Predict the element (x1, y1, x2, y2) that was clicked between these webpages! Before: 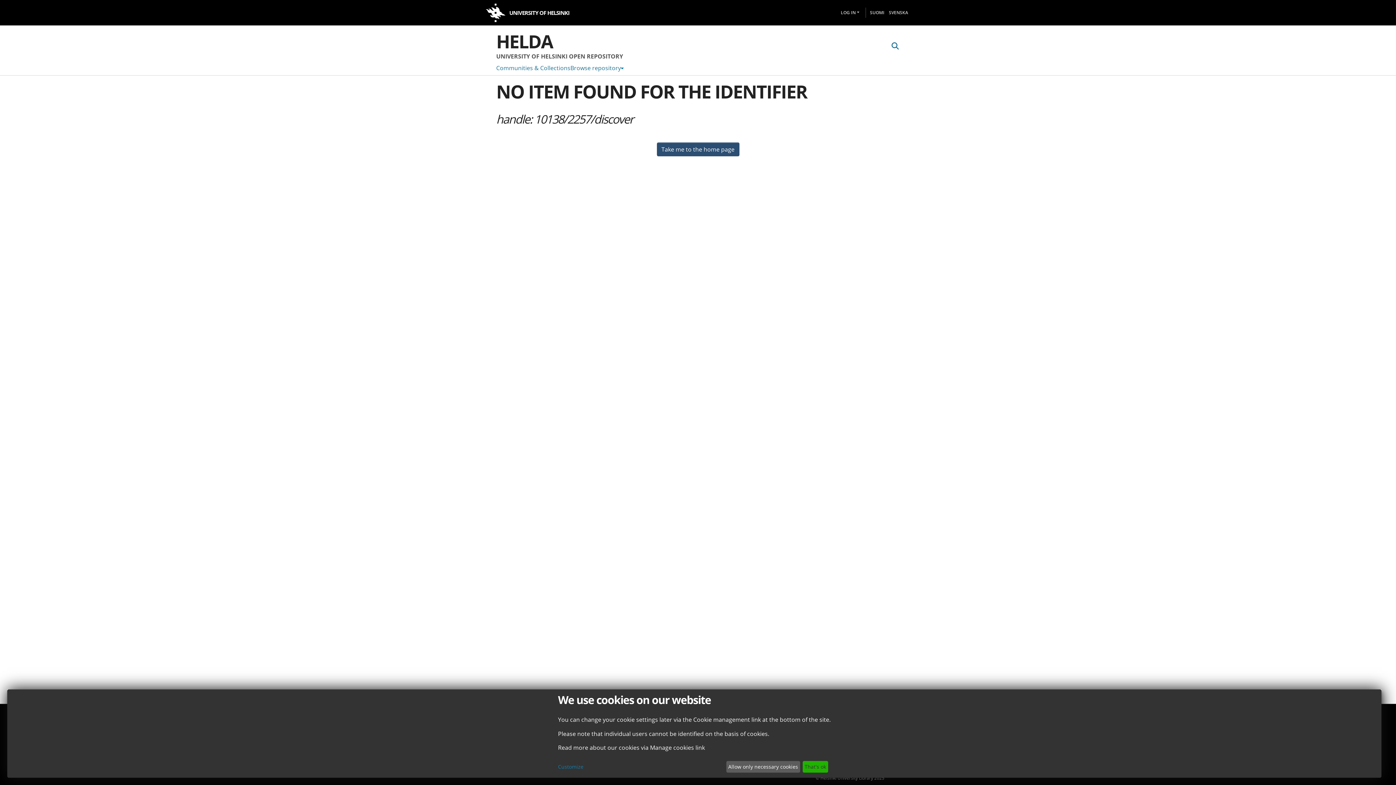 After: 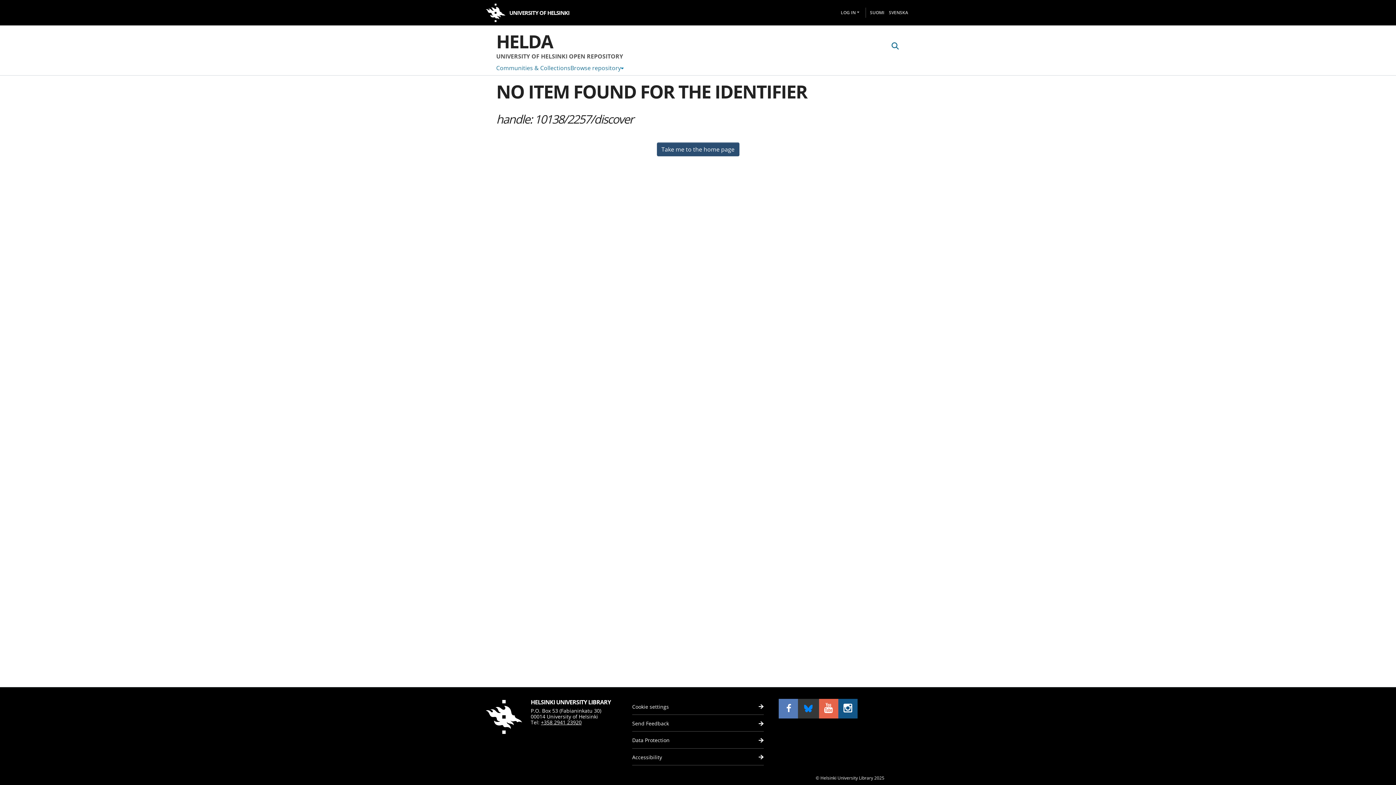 Action: label: That's ok bbox: (802, 761, 828, 773)